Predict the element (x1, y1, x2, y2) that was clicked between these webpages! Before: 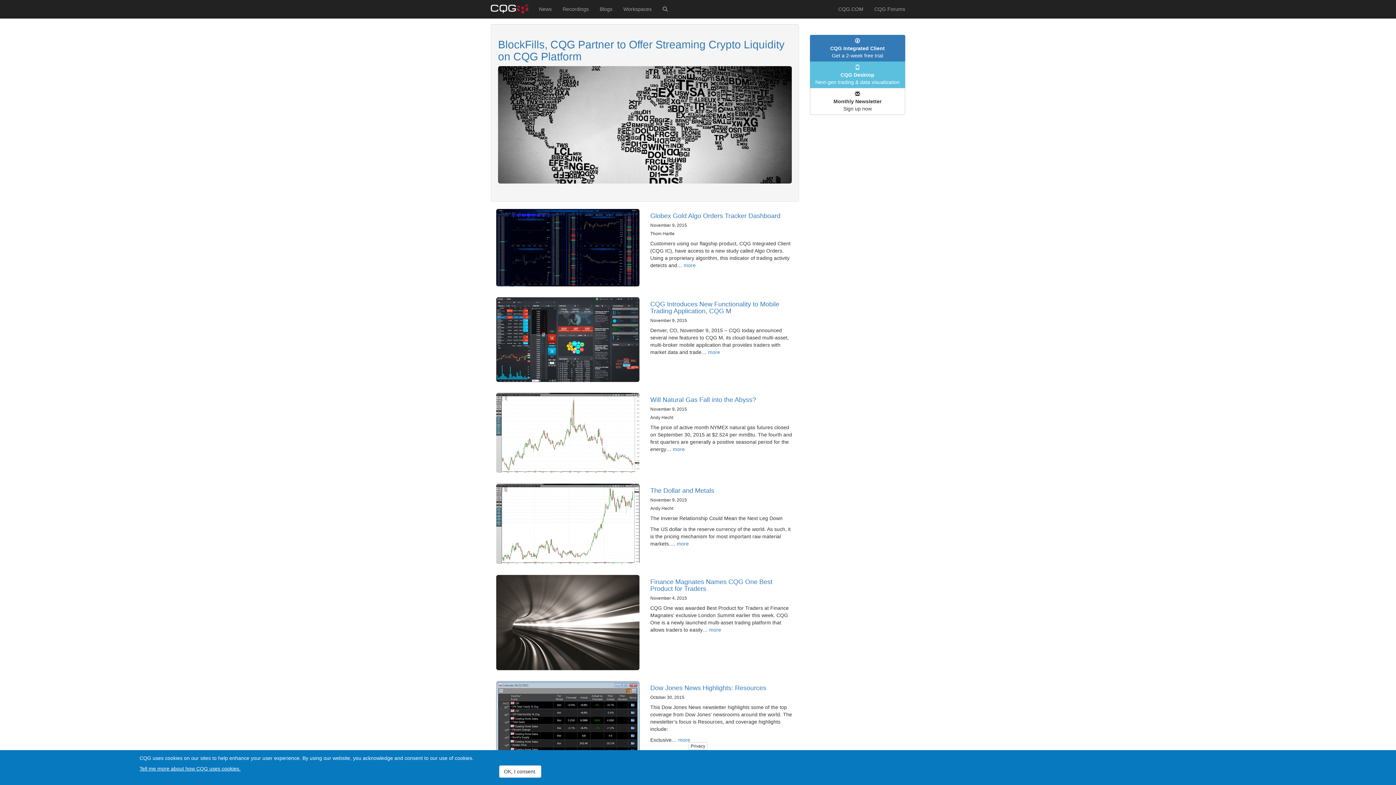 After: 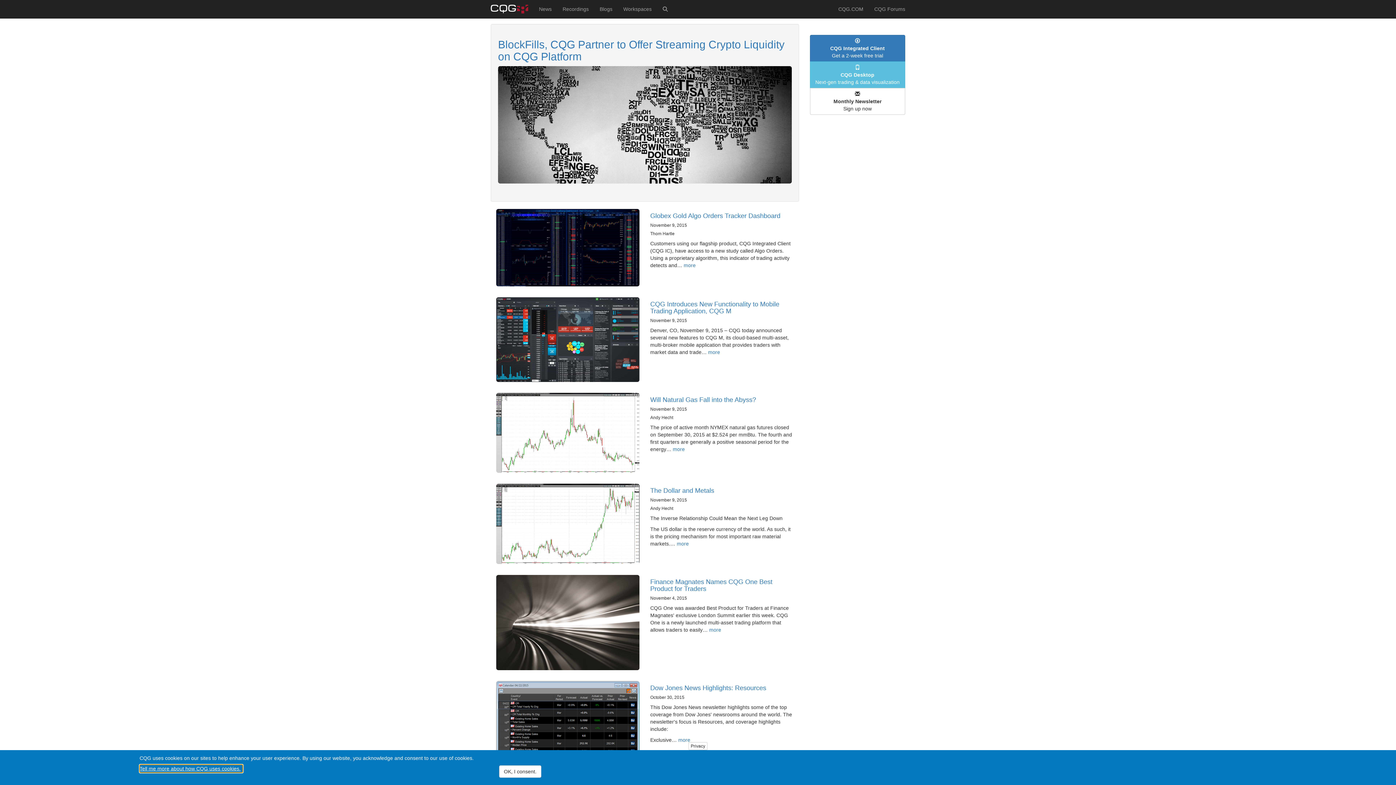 Action: label: Tell me more about how CQG uses cookies. bbox: (139, 765, 242, 773)